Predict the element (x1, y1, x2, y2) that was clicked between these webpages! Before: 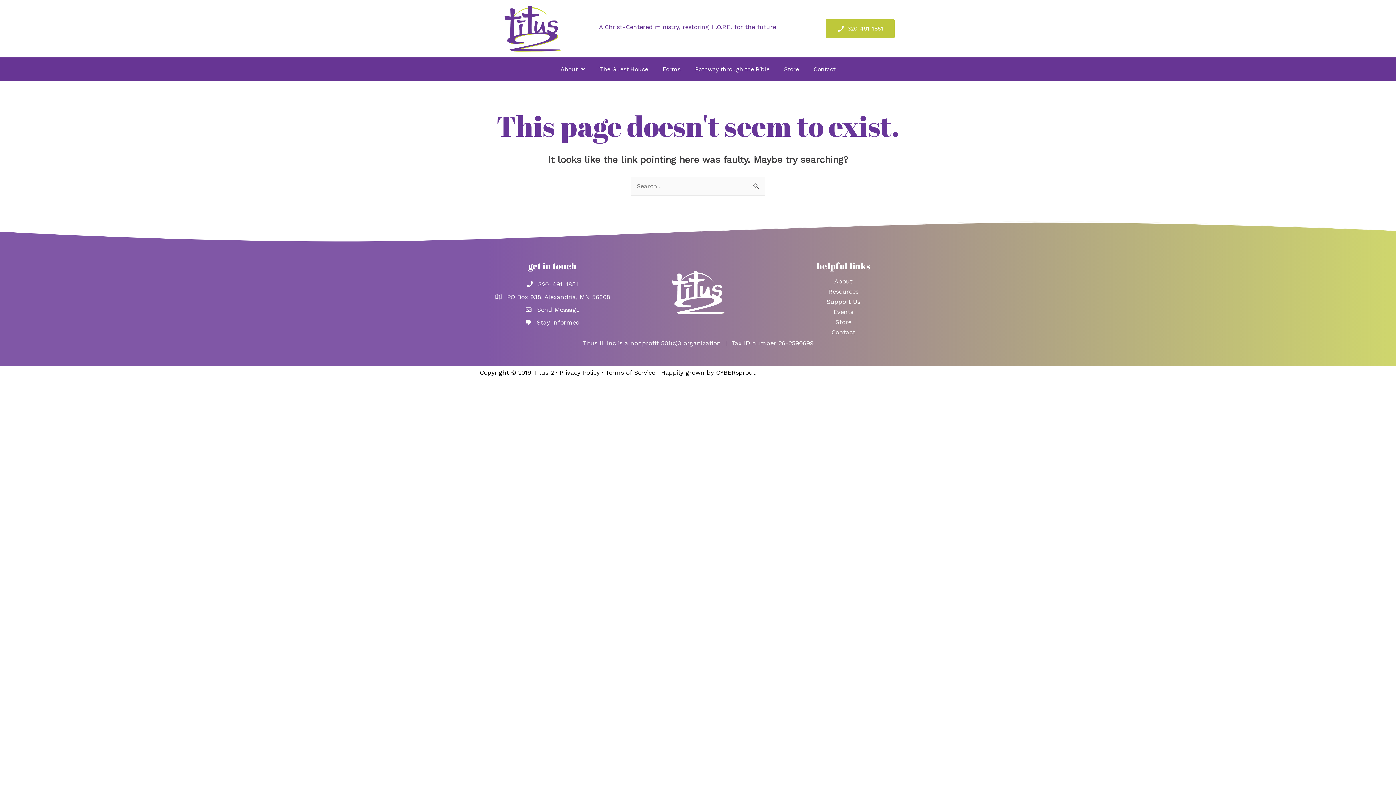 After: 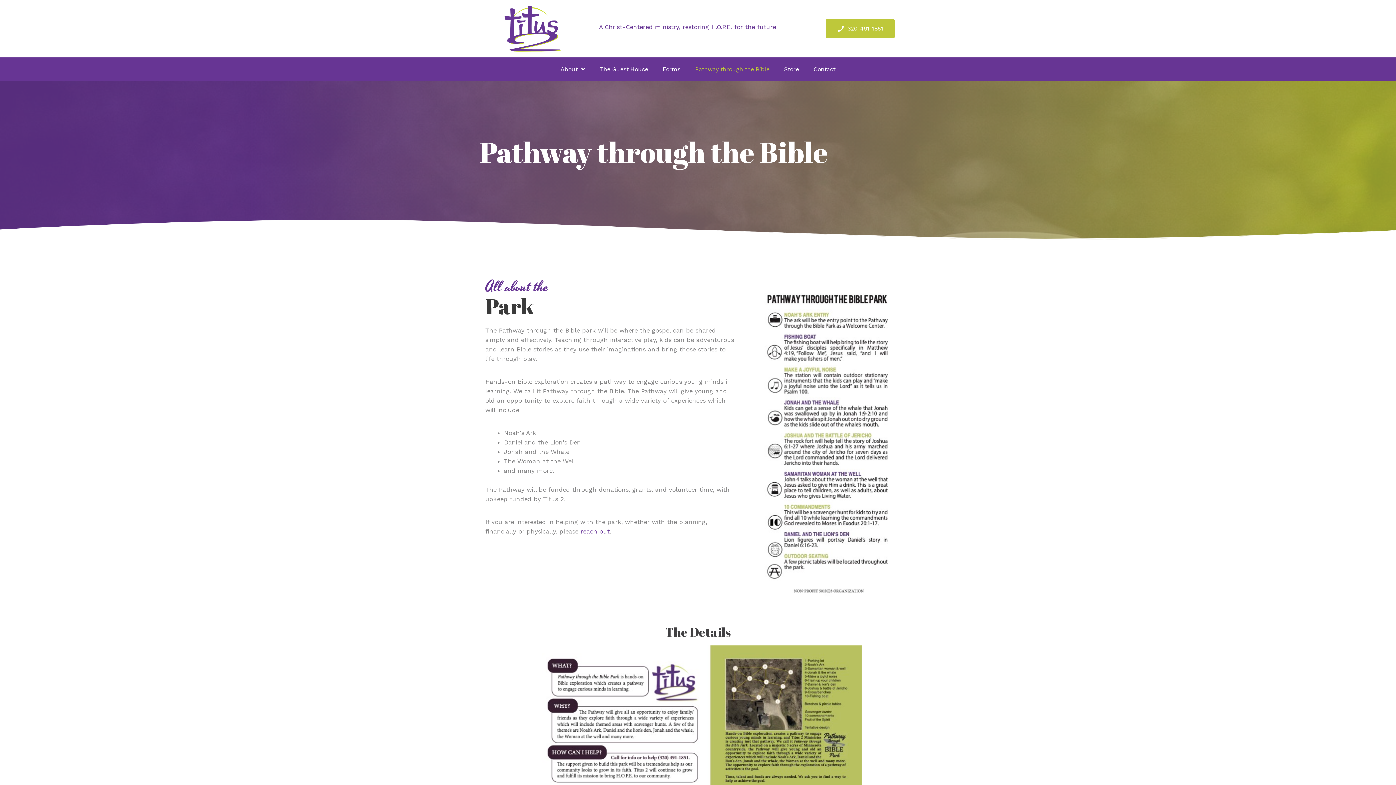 Action: label: Pathway through the Bible bbox: (689, 62, 775, 75)